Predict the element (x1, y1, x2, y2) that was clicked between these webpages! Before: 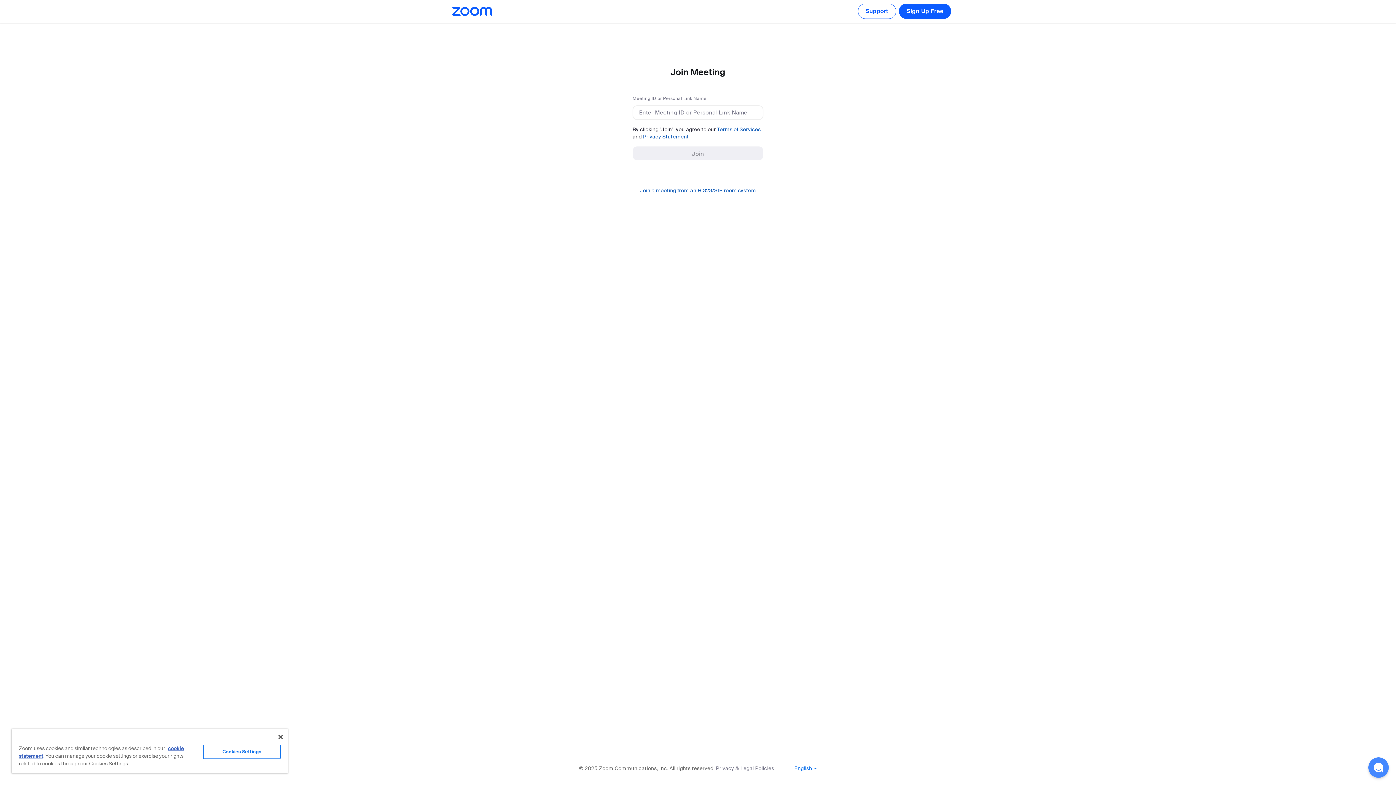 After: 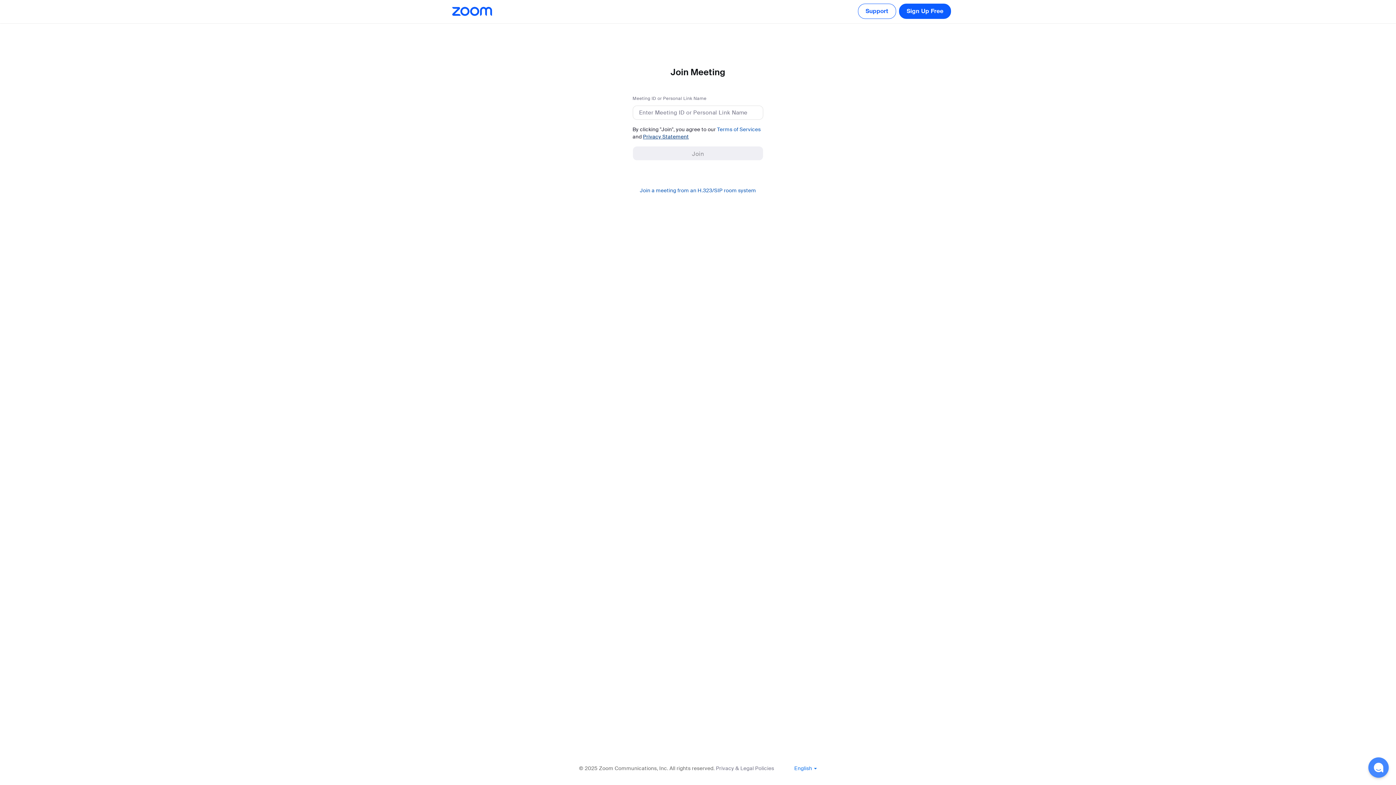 Action: bbox: (643, 133, 689, 140) label: Privacy Statement